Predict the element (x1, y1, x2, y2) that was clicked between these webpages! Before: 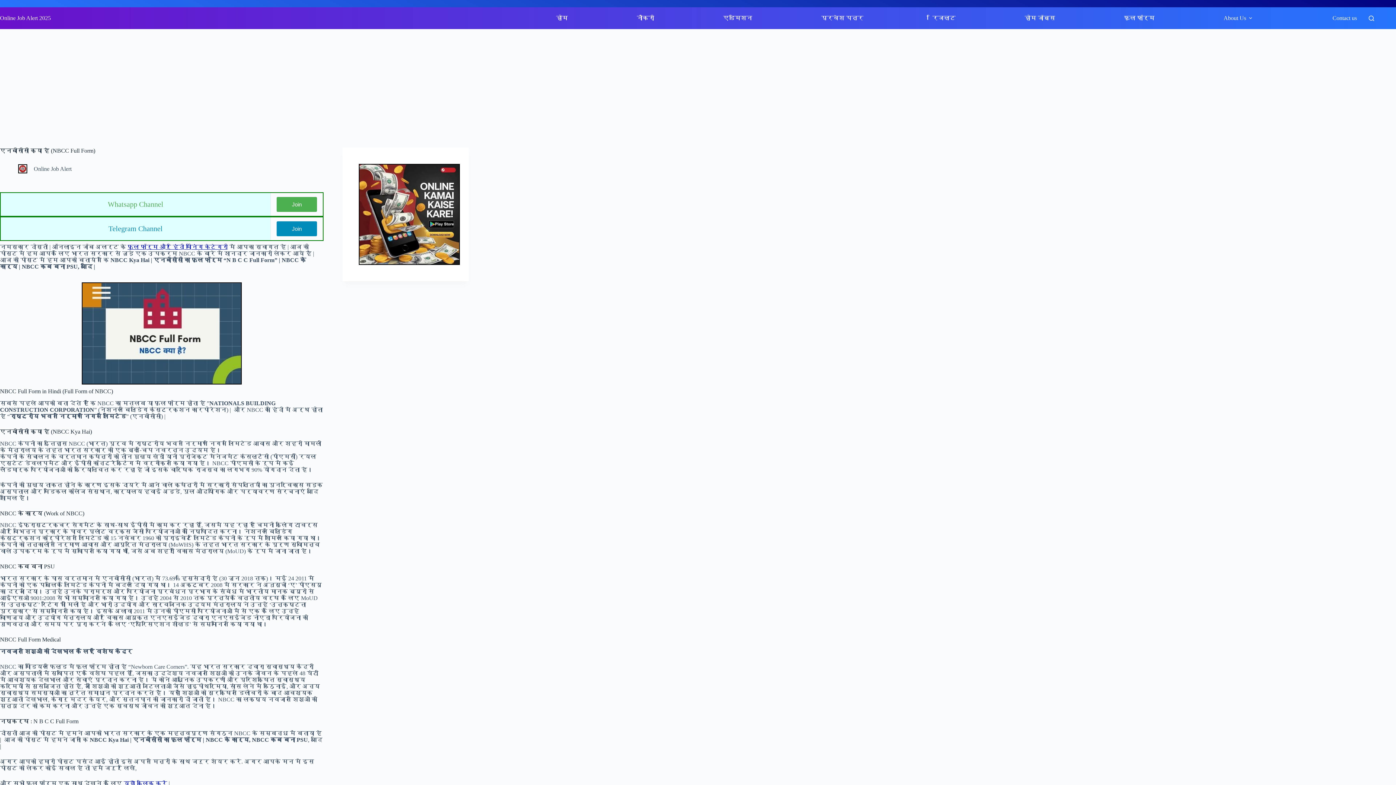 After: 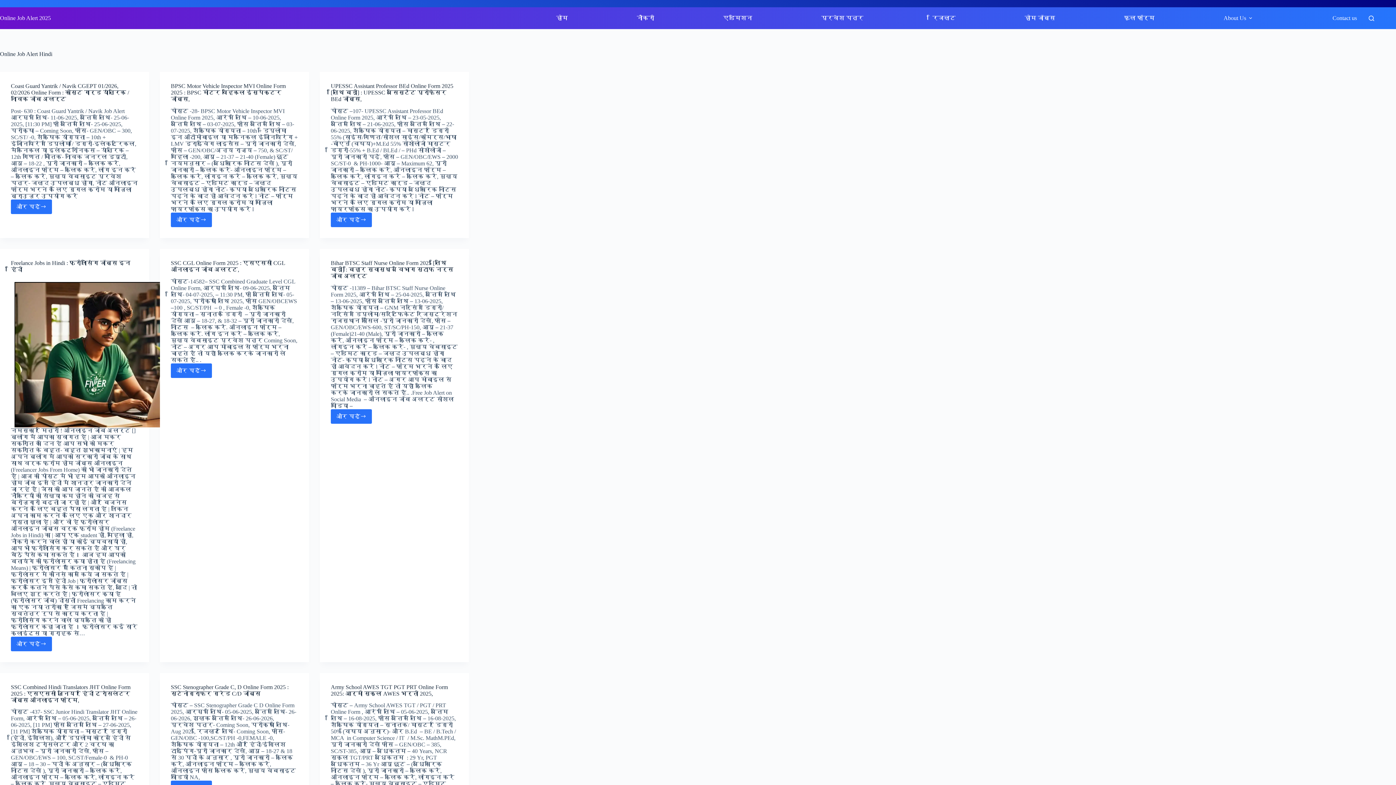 Action: label: नौकरी bbox: (632, 7, 658, 29)